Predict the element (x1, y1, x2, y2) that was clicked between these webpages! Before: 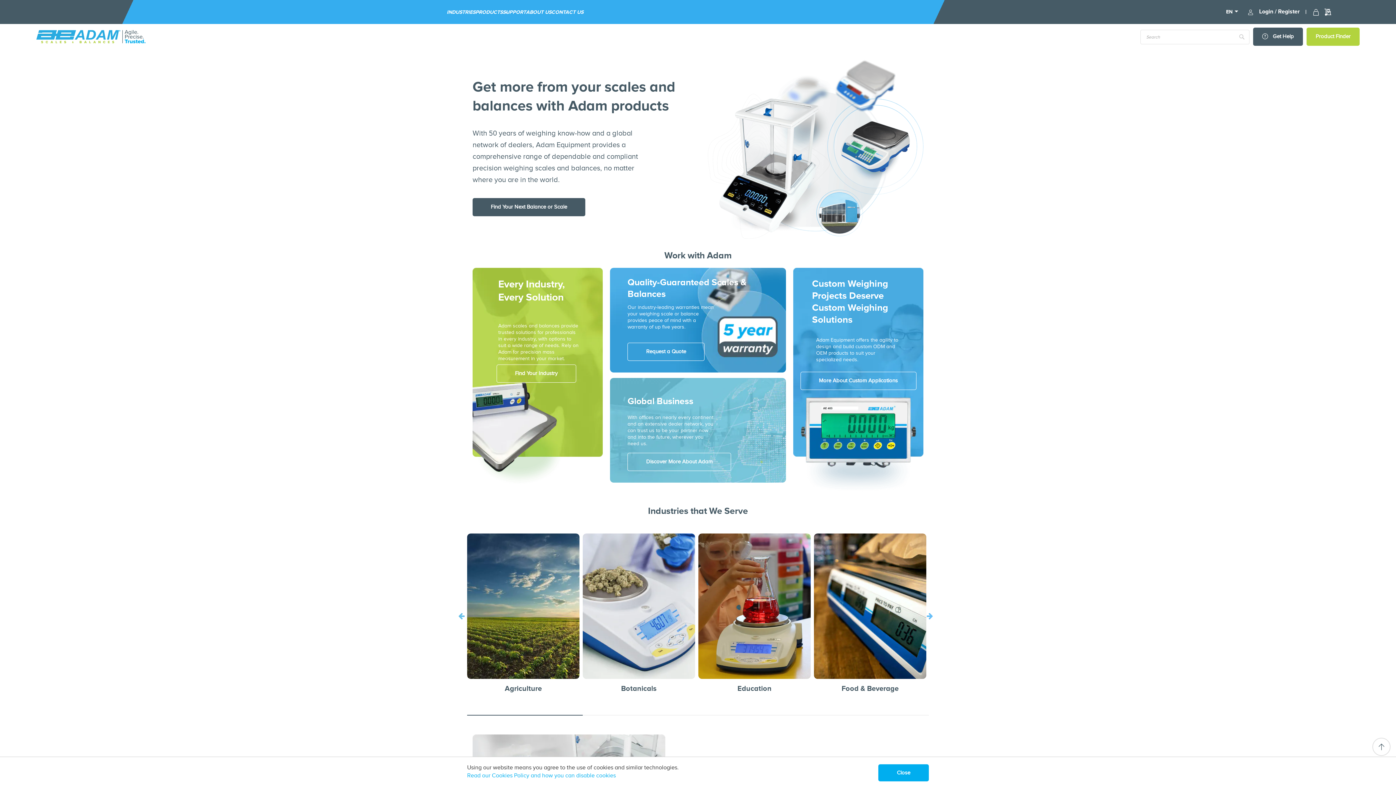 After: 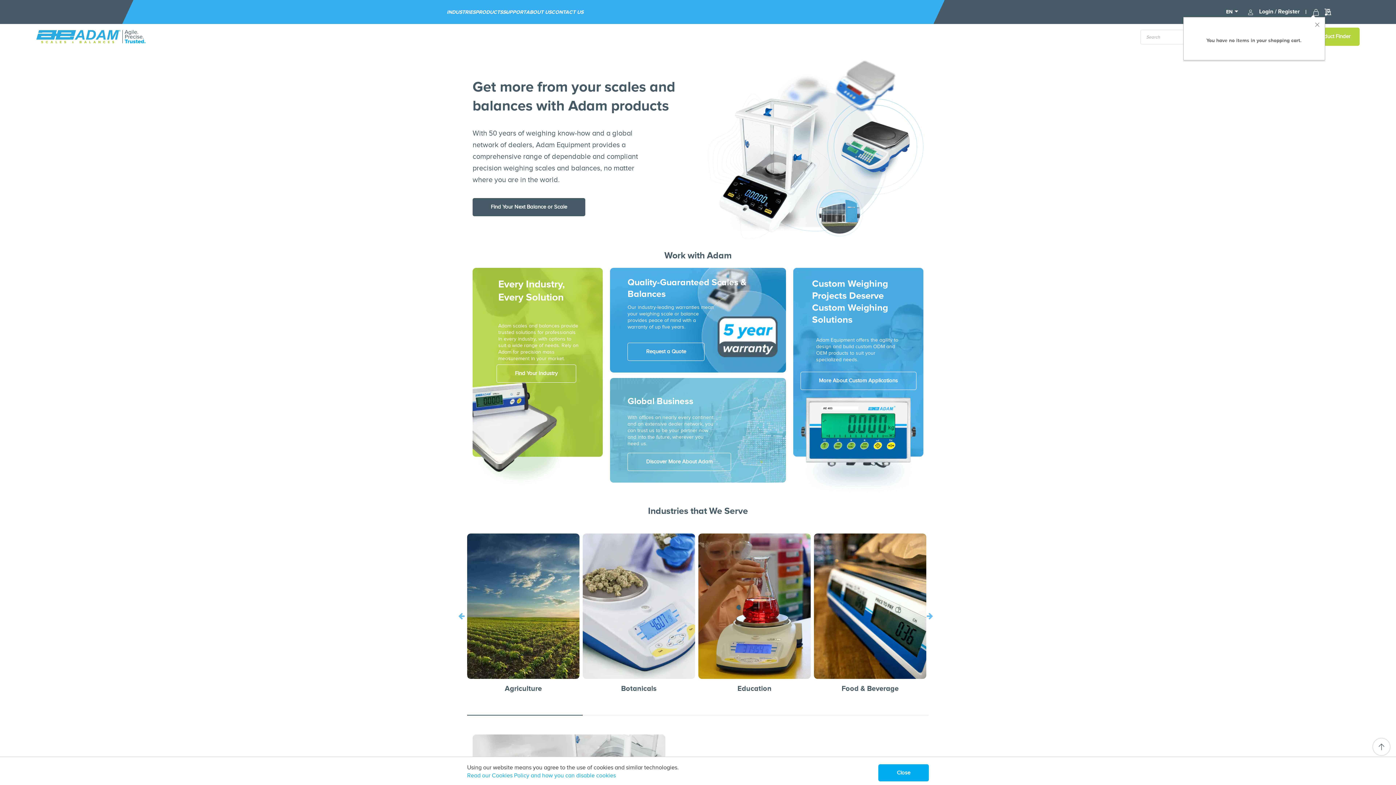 Action: label: Cart bbox: (1313, 8, 1319, 15)